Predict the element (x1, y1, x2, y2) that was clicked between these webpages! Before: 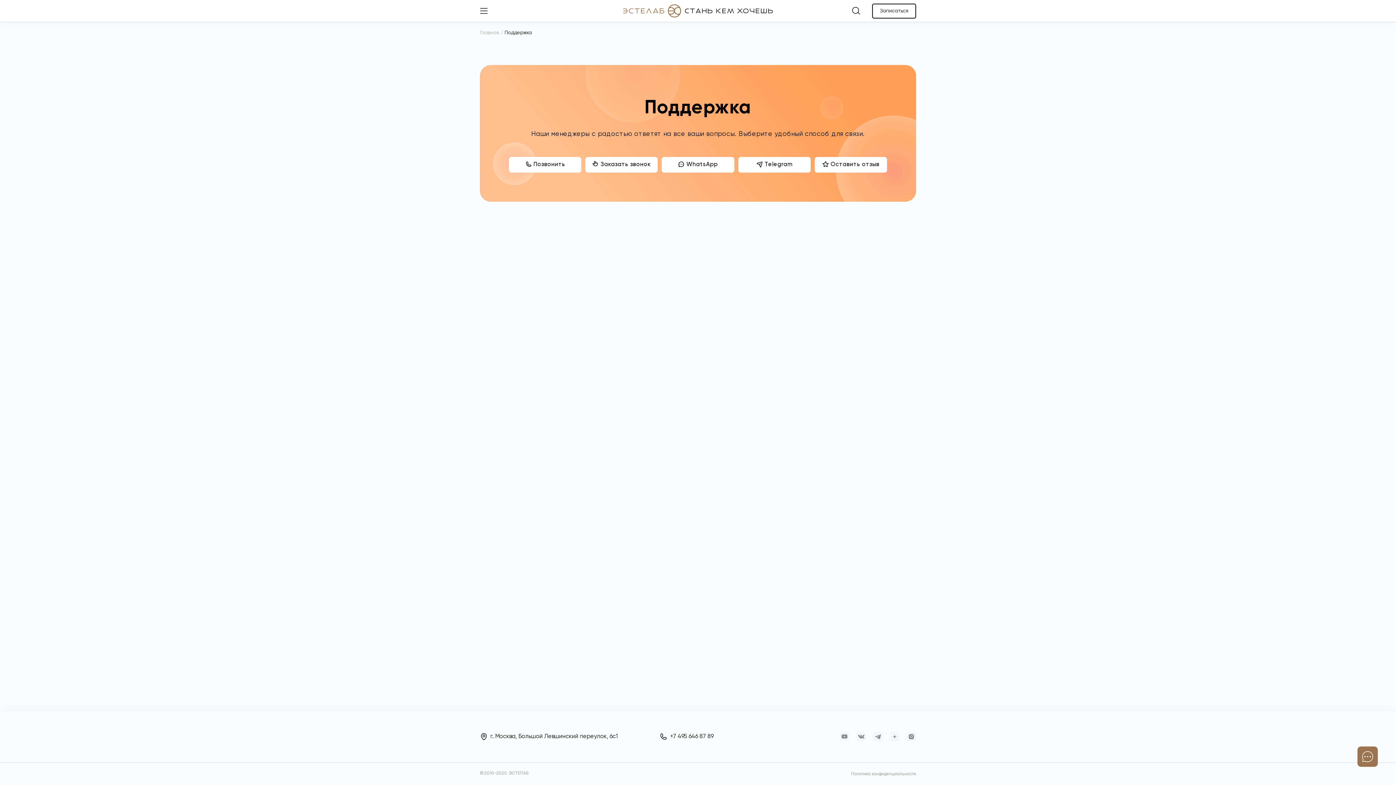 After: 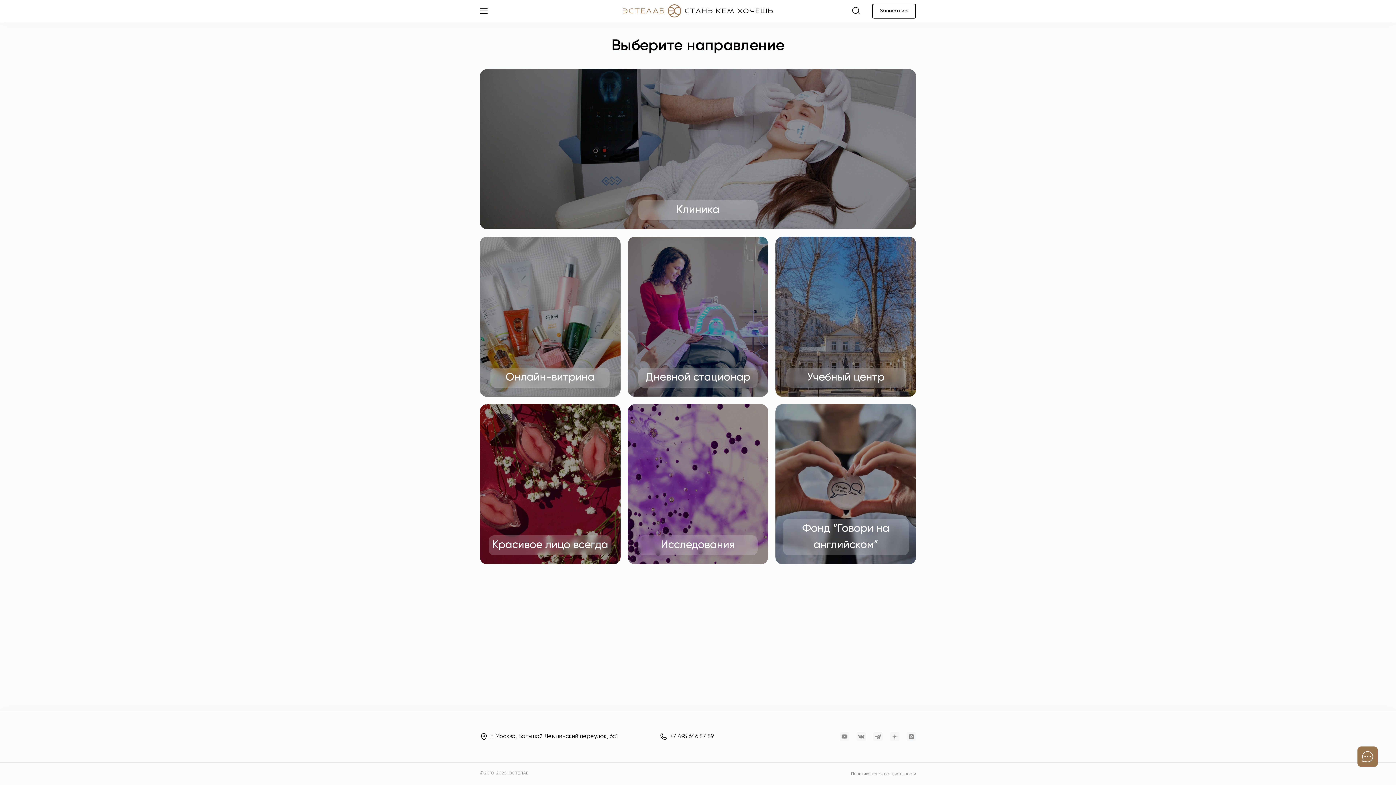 Action: label: Главная bbox: (480, 30, 499, 35)